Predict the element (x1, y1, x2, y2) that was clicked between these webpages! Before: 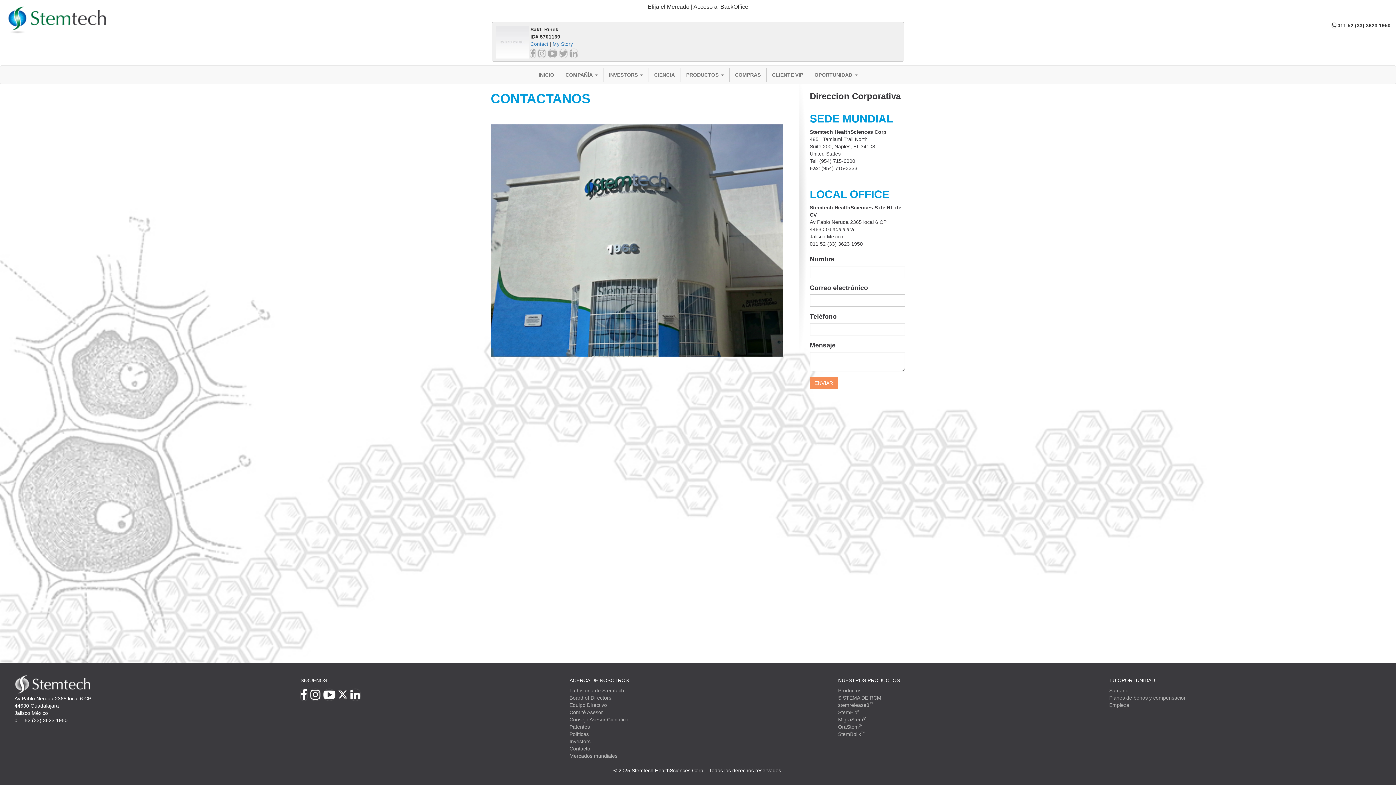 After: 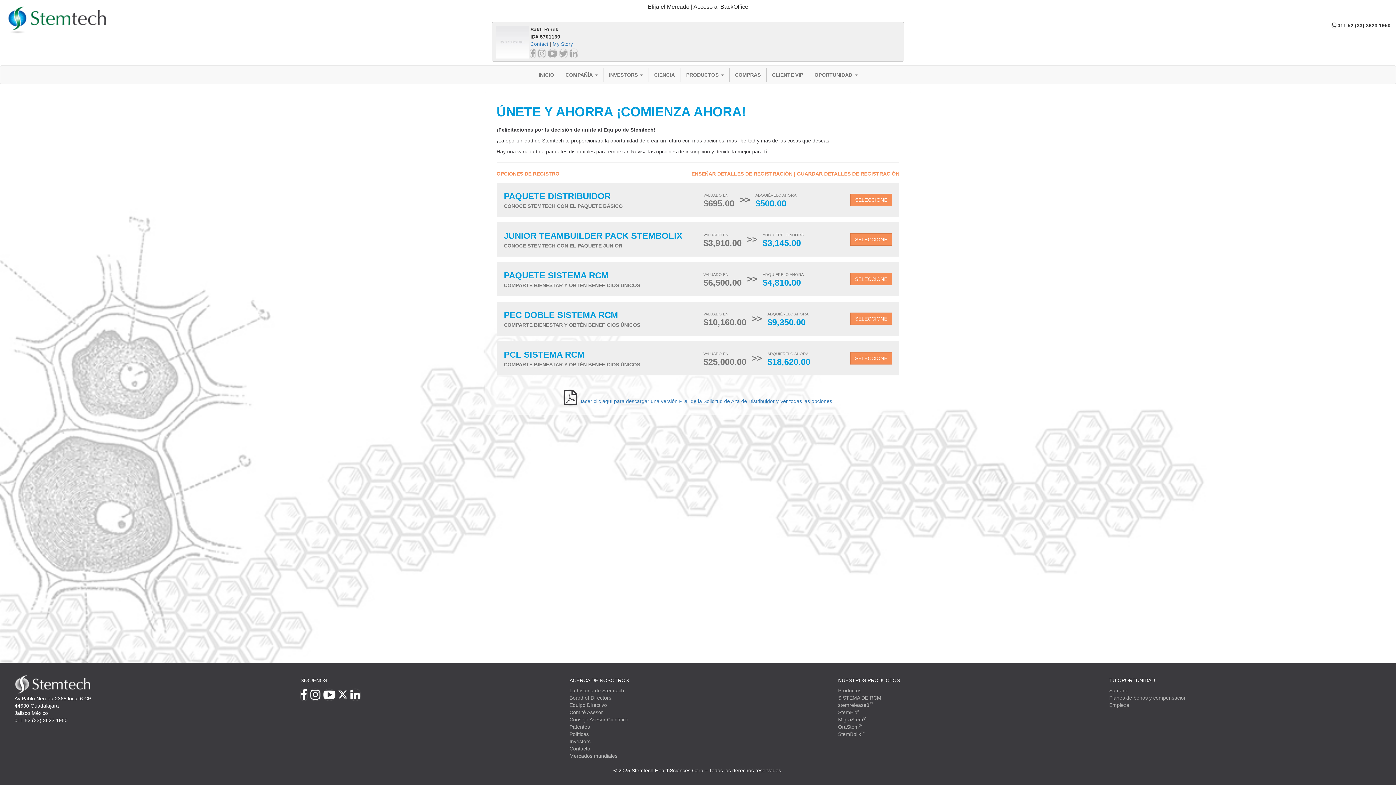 Action: bbox: (1109, 702, 1129, 708) label: Empieza